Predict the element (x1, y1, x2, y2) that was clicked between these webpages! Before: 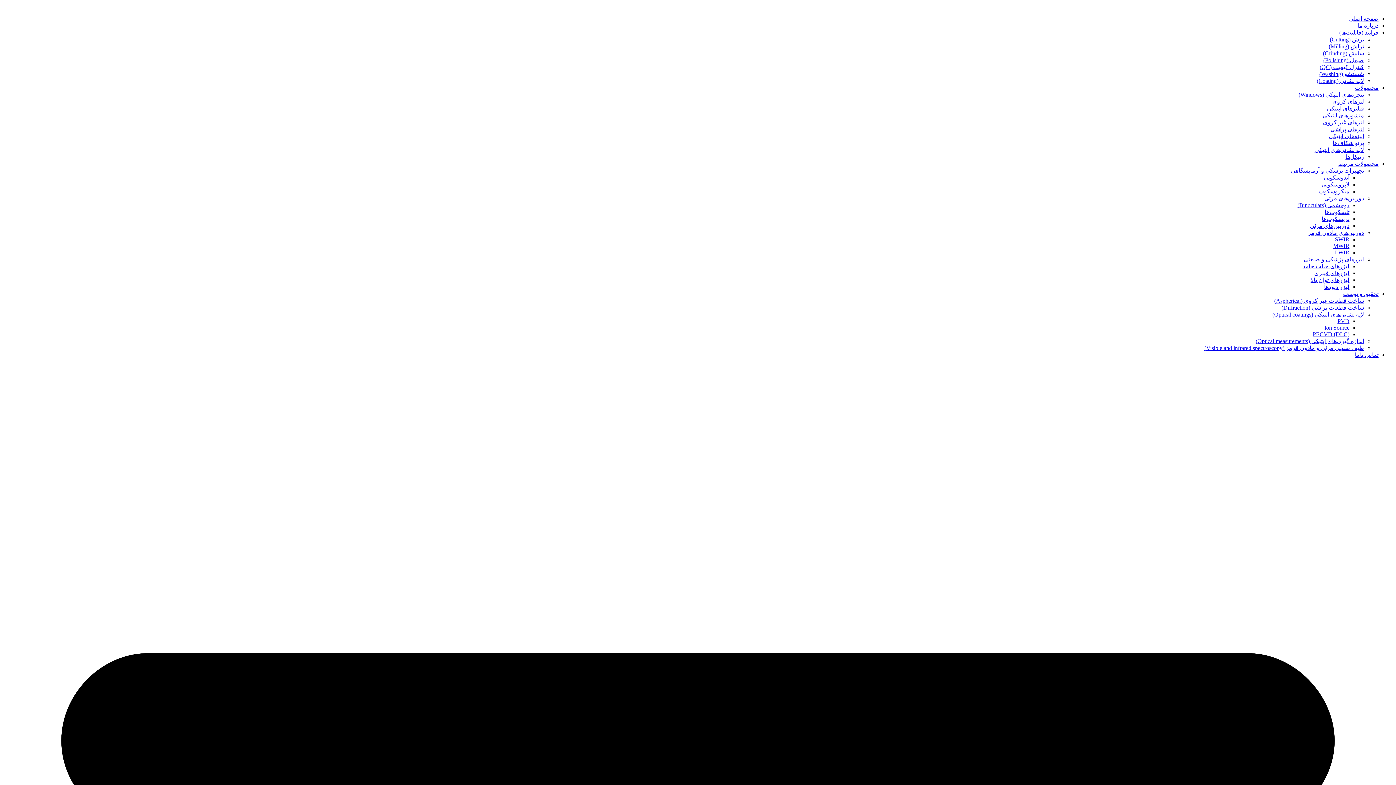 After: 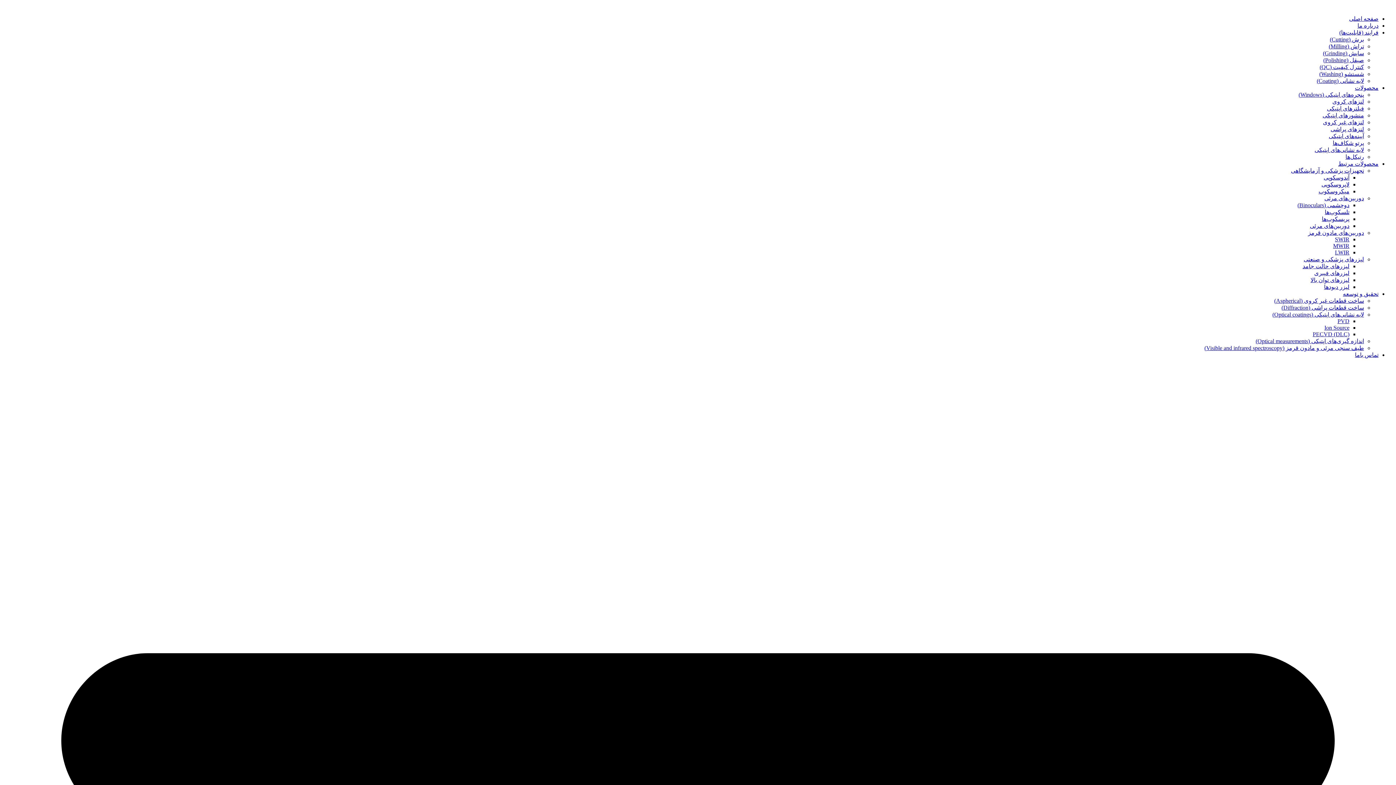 Action: label: صفحه اصلی bbox: (1349, 15, 1378, 21)